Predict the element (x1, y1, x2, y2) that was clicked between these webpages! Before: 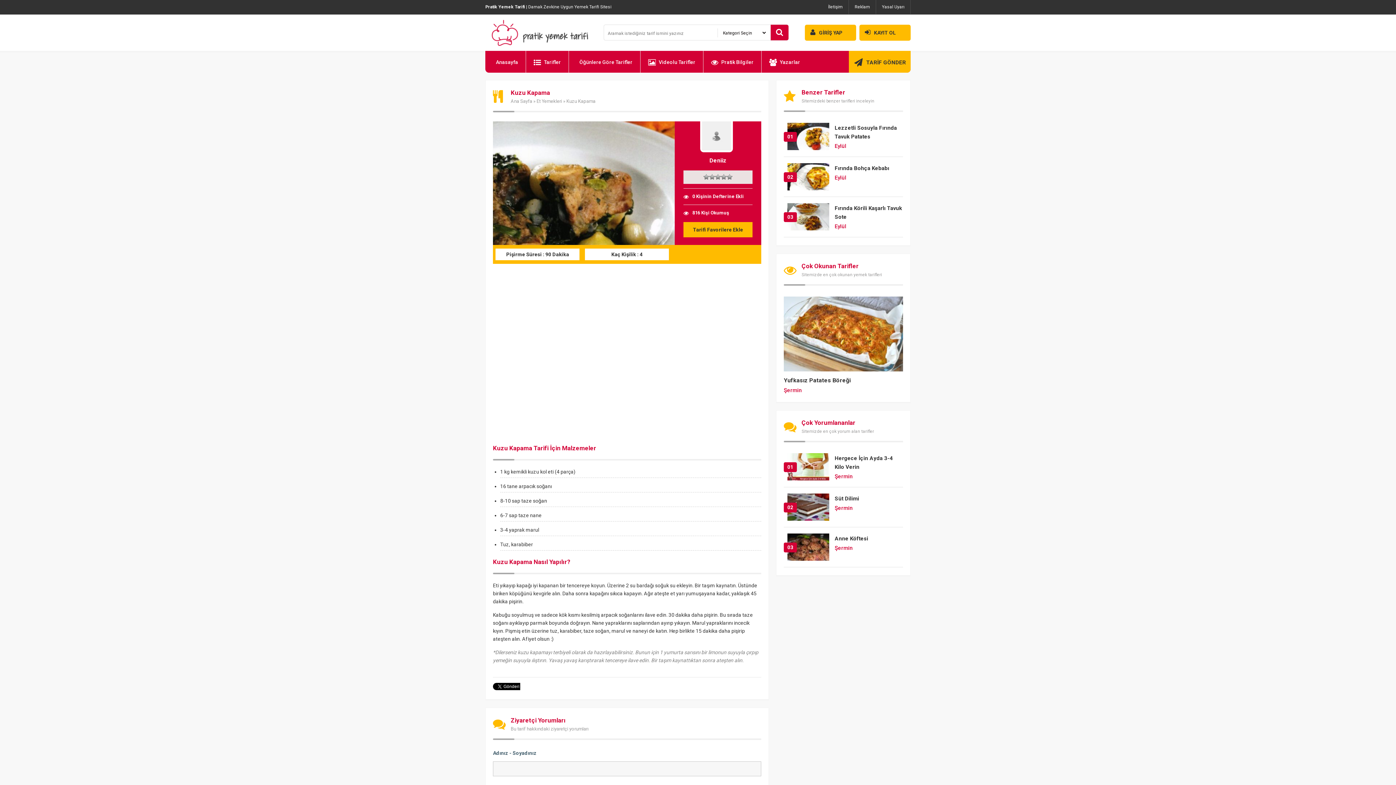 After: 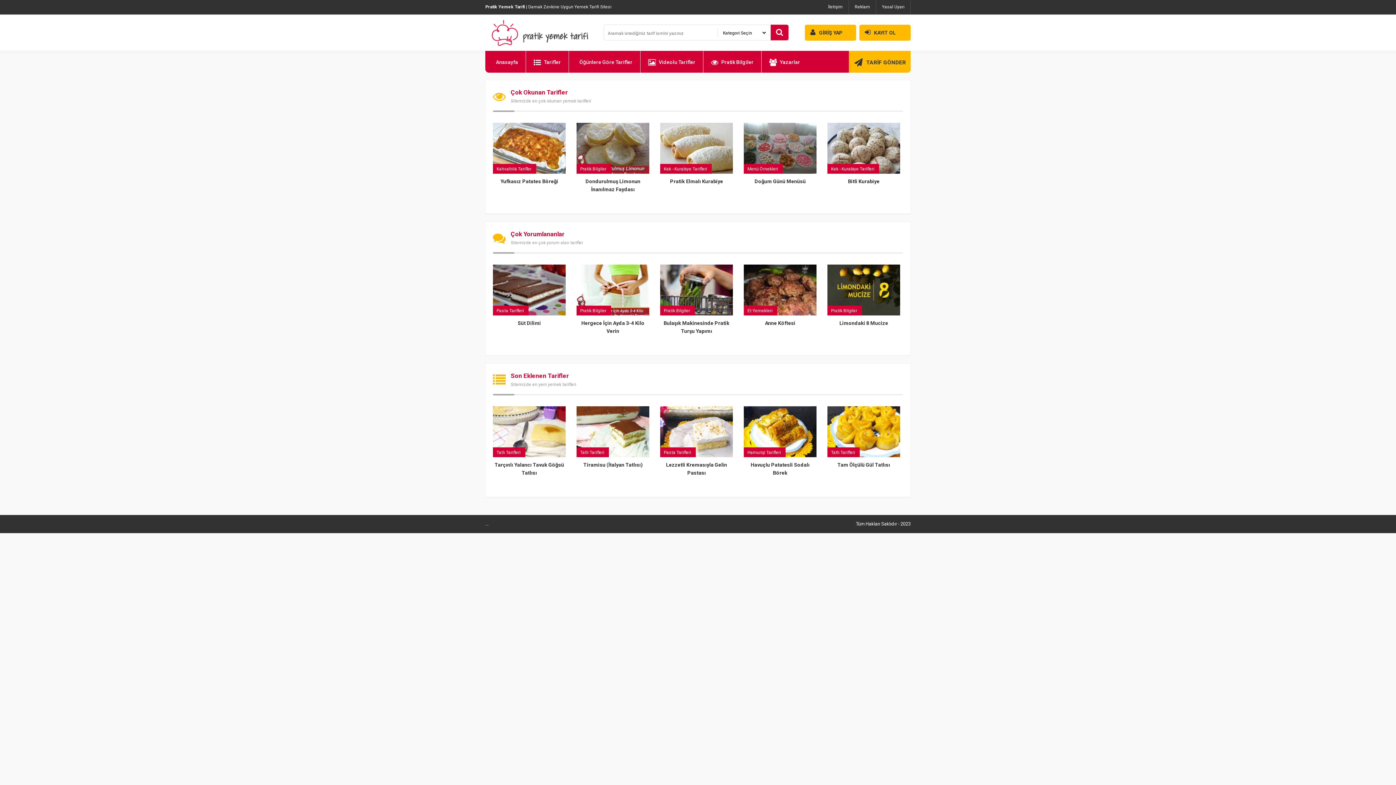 Action: label: Tarifler bbox: (528, 50, 566, 72)